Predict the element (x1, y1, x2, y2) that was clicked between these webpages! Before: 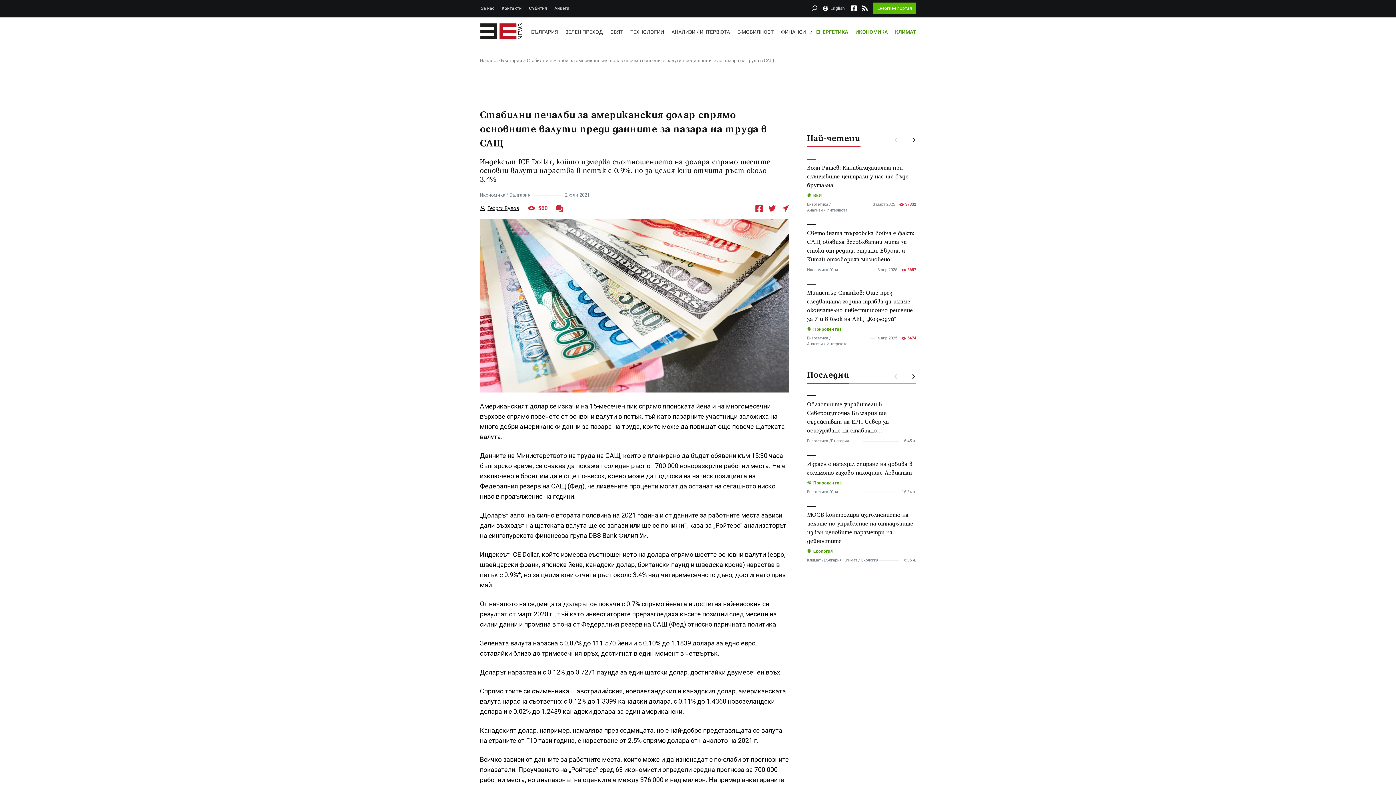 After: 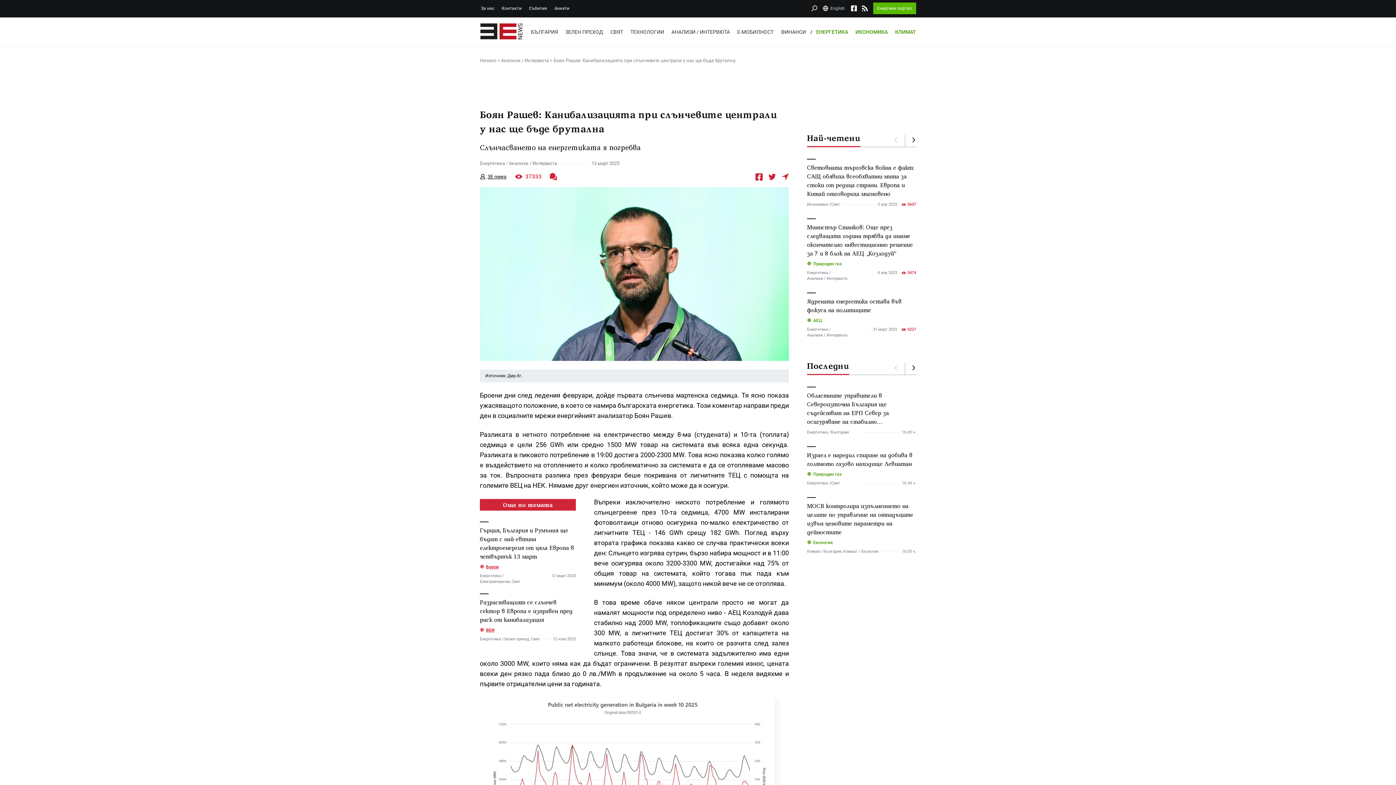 Action: label: Боян Рашев: Канибализацията при слънчевите централи у нас ще бъде брутална bbox: (807, 163, 916, 189)